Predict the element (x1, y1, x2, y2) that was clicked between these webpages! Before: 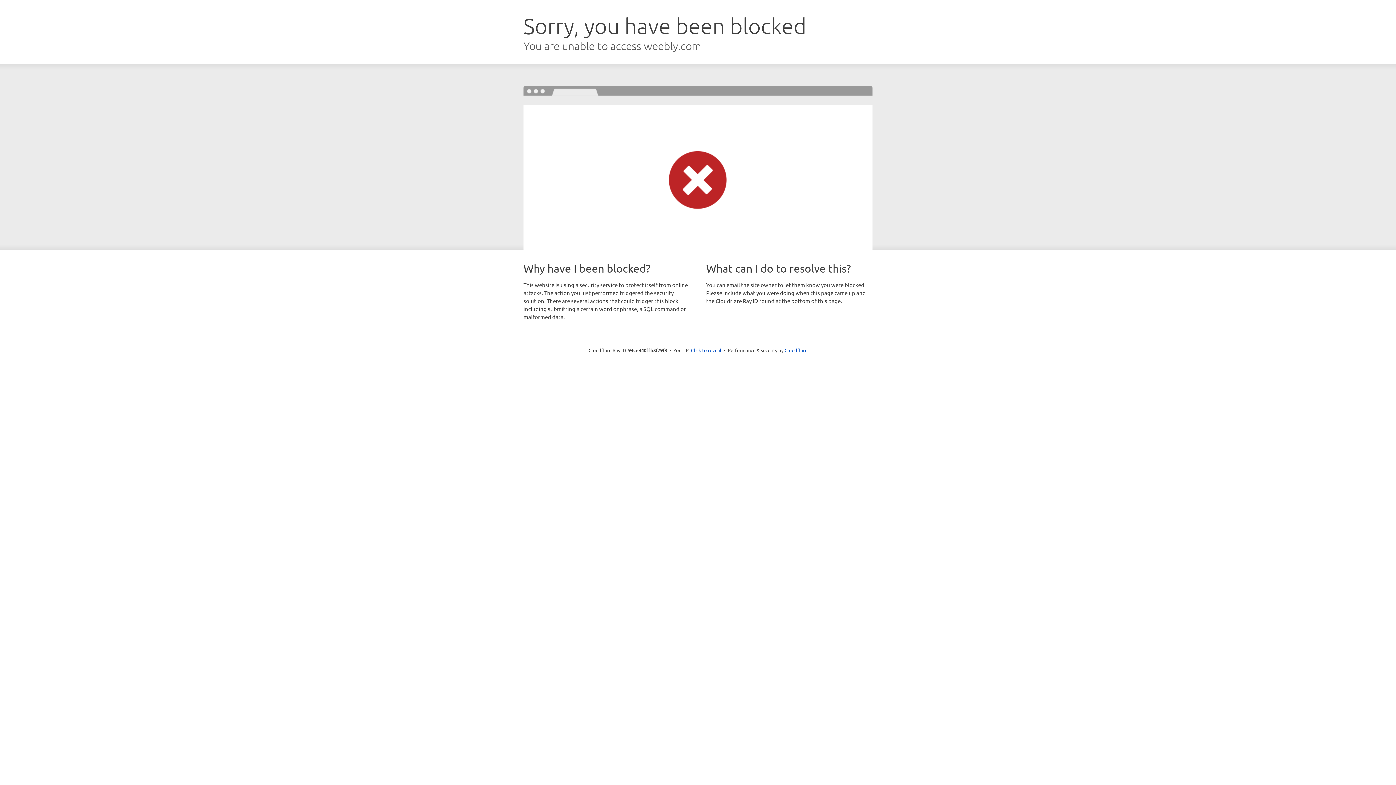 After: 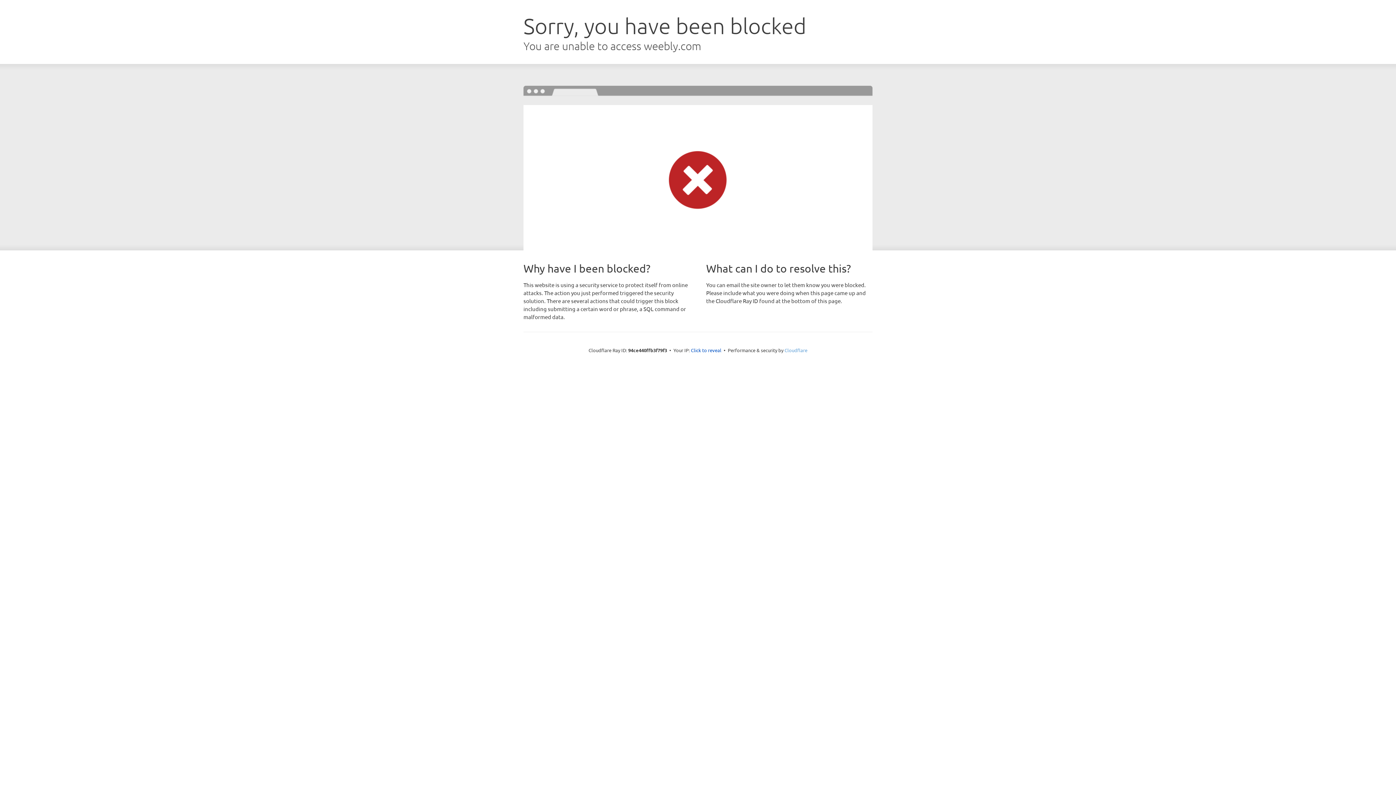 Action: bbox: (784, 347, 807, 353) label: Cloudflare